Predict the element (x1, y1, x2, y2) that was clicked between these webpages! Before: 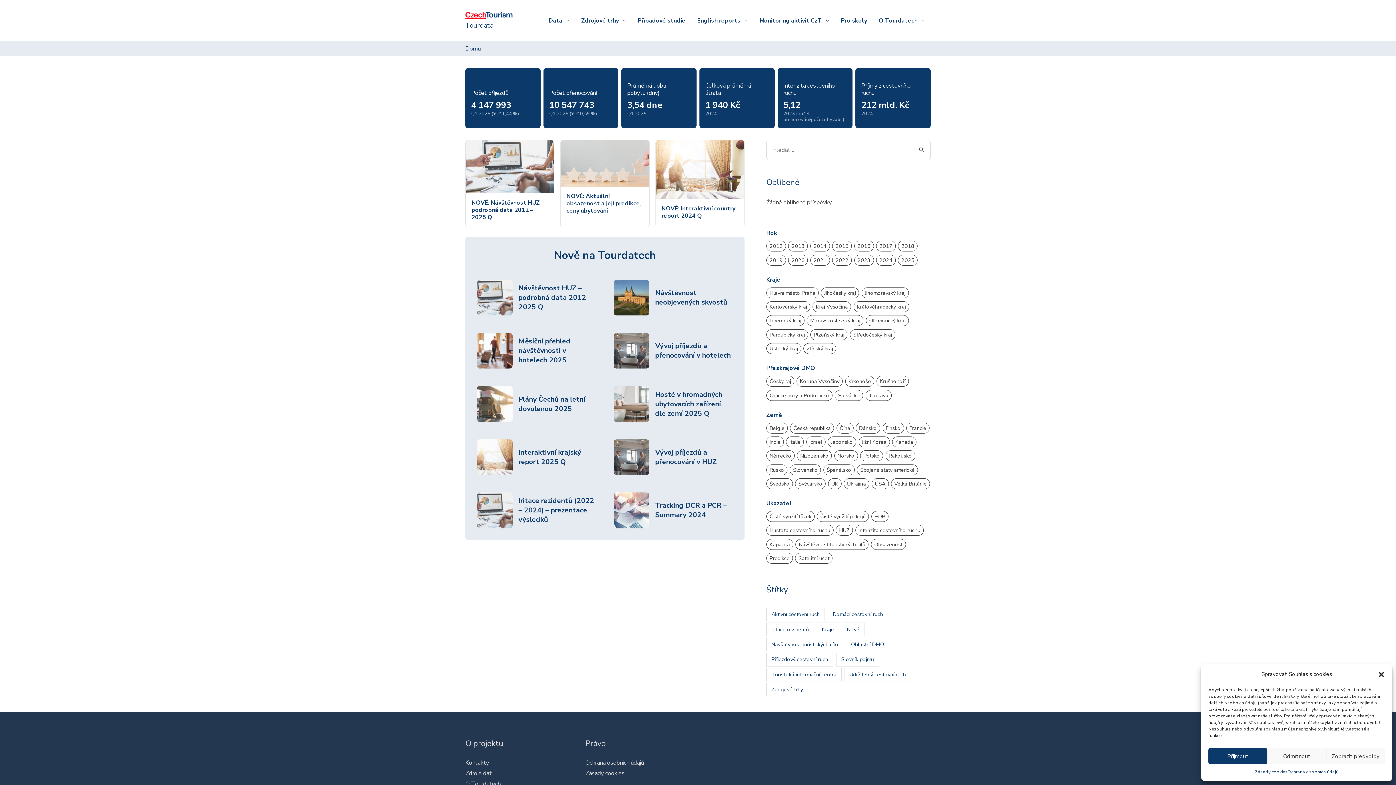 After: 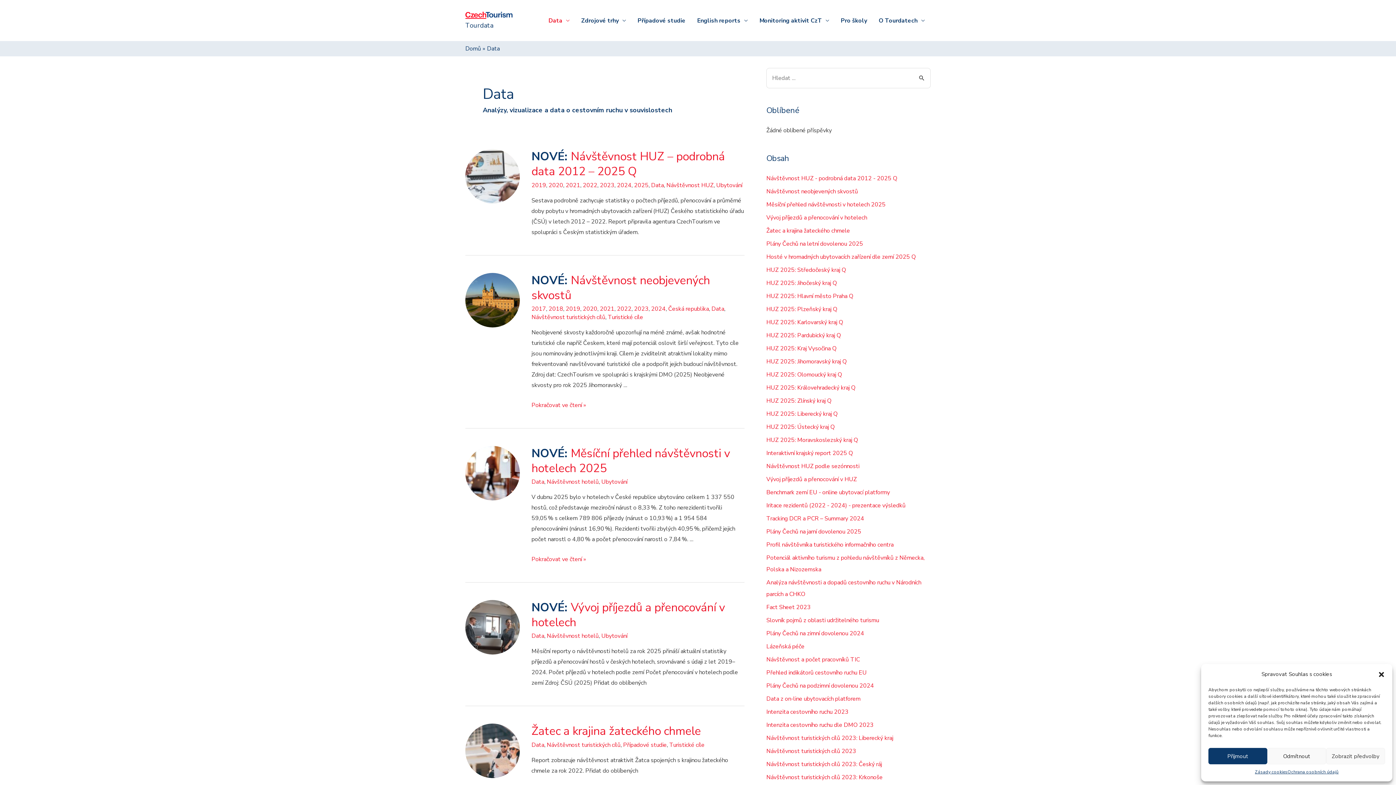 Action: bbox: (542, 5, 575, 35) label: Data